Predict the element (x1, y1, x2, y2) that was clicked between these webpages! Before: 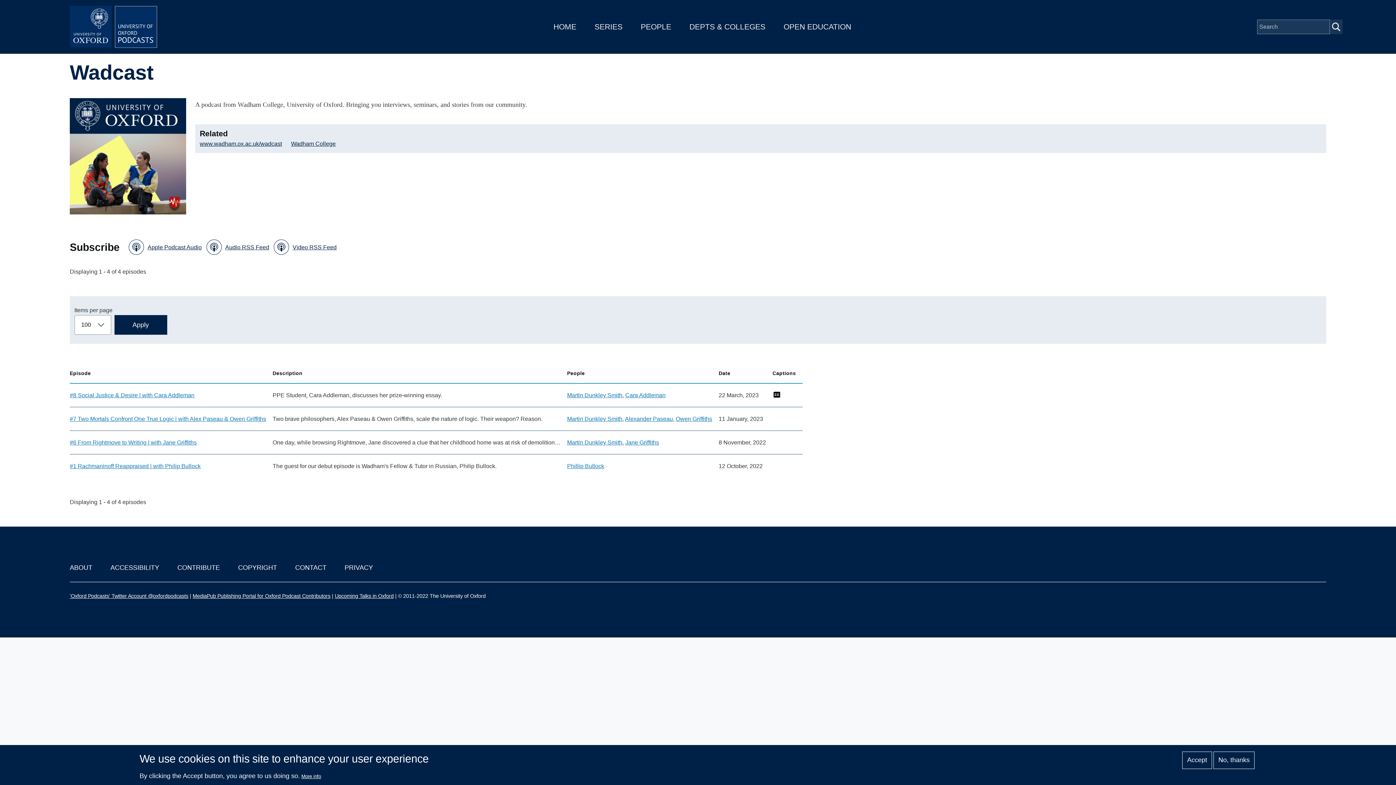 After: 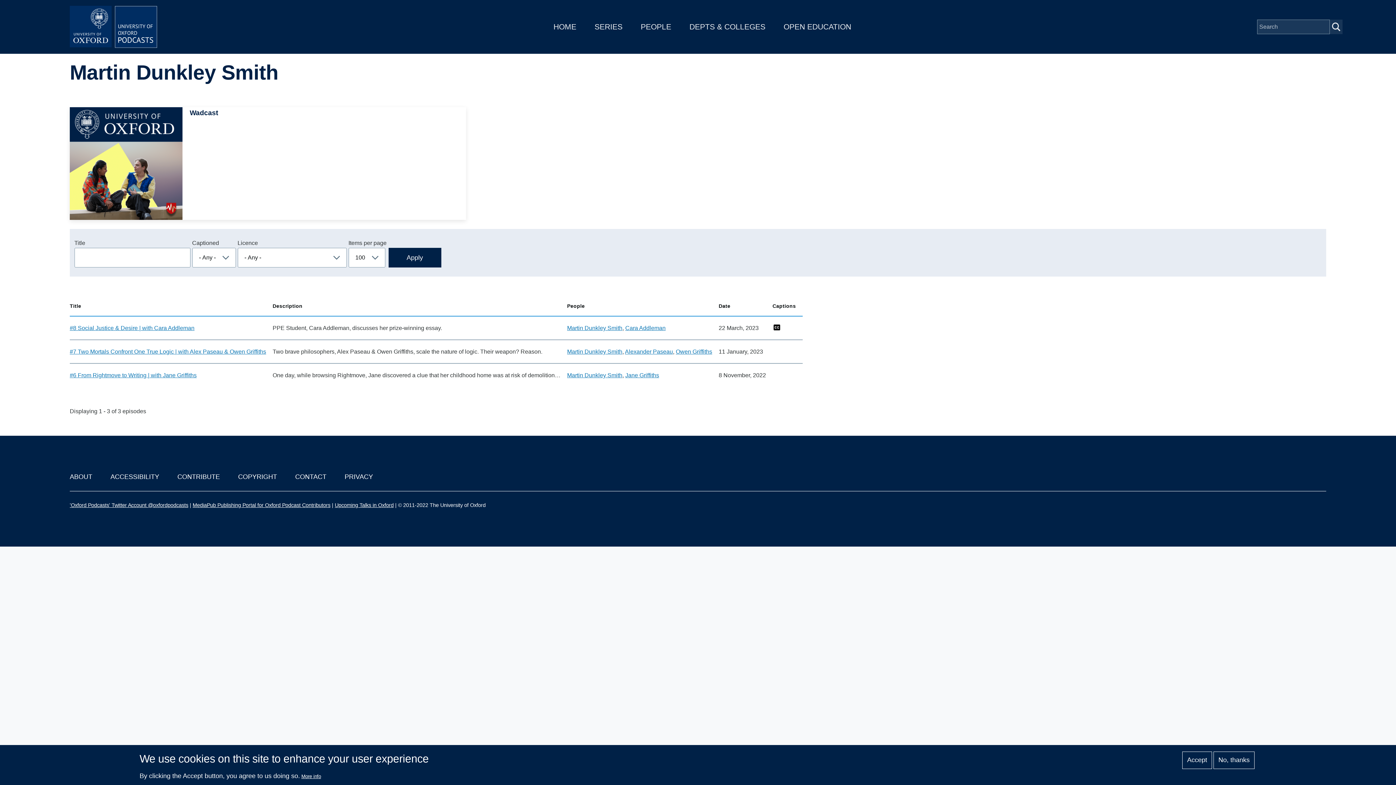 Action: bbox: (567, 392, 622, 398) label: Martin Dunkley Smith